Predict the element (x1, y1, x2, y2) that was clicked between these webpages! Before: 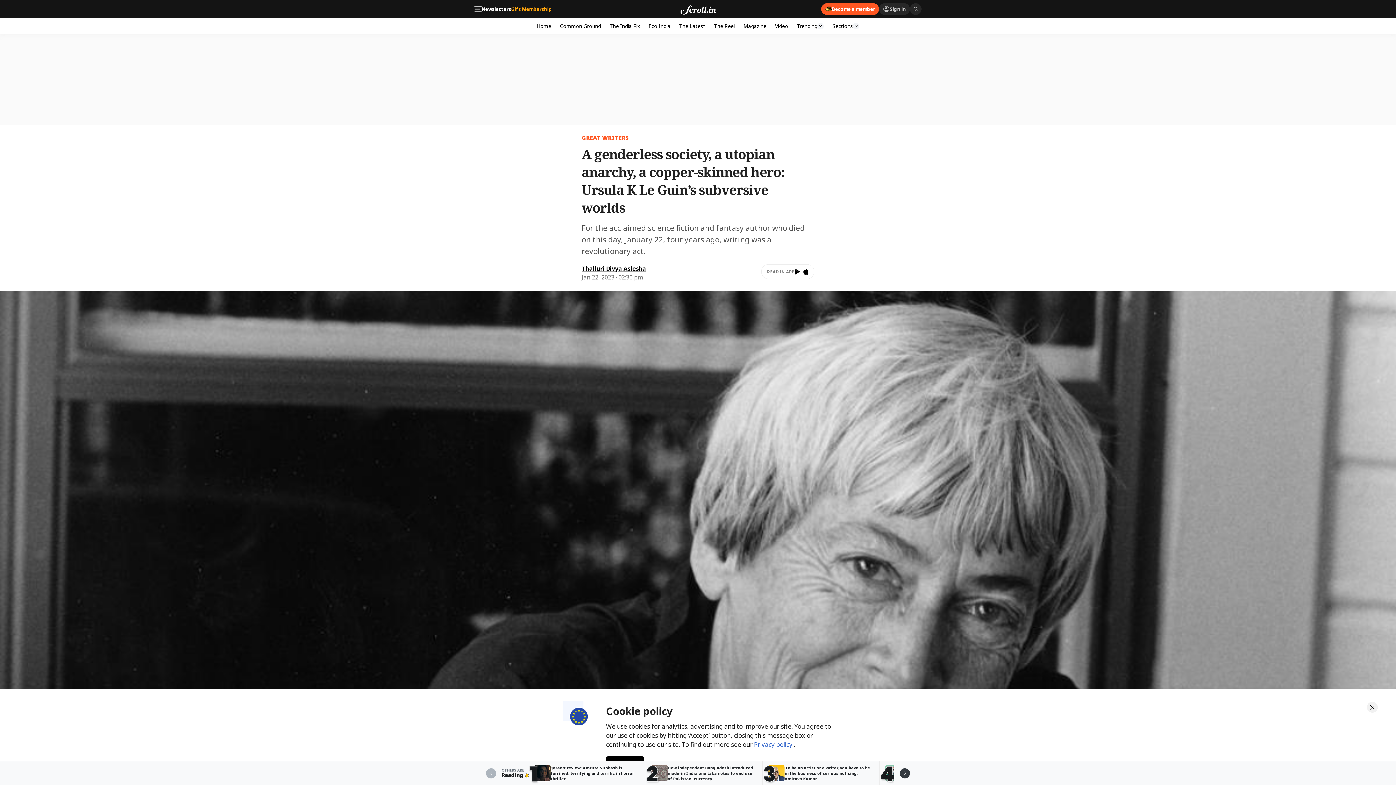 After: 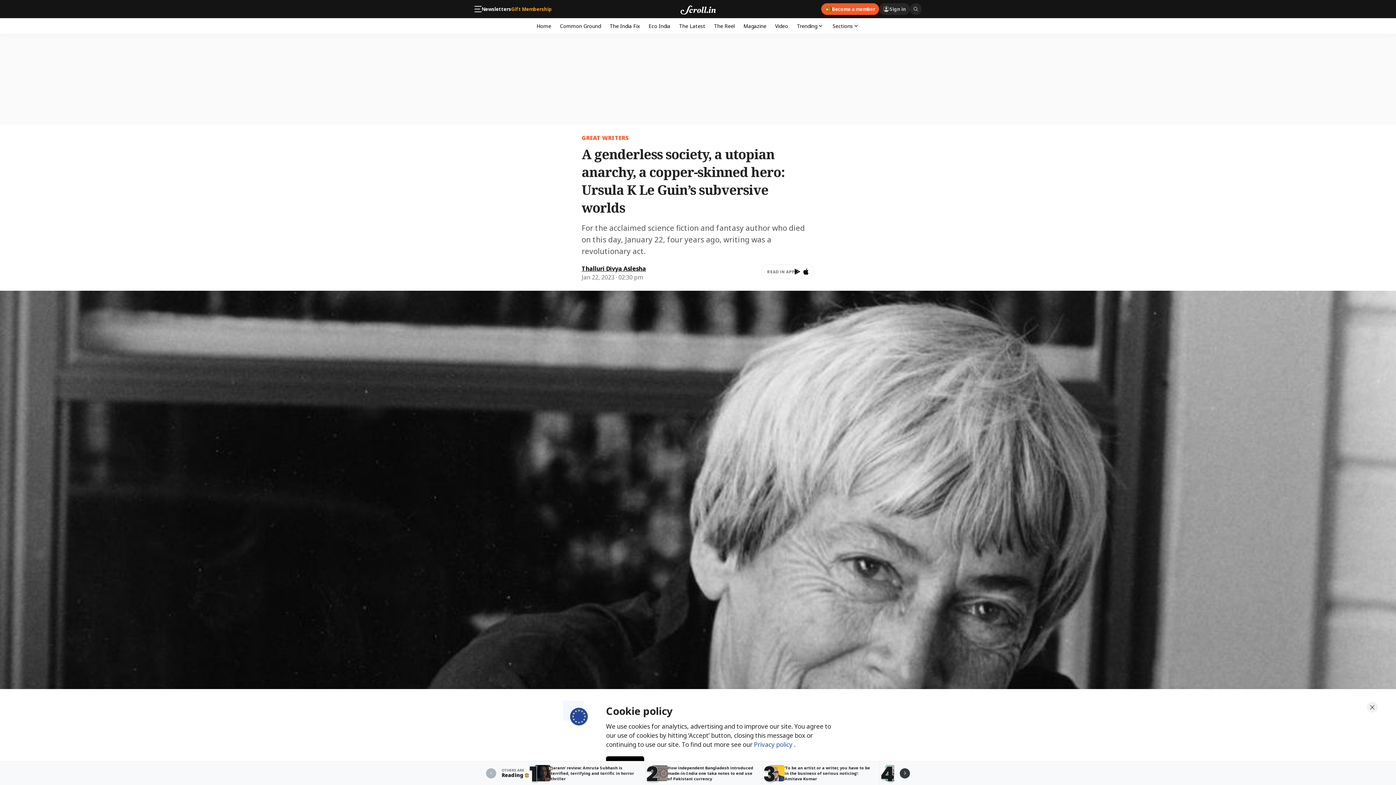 Action: bbox: (754, 740, 794, 749) label: Privacy policy 